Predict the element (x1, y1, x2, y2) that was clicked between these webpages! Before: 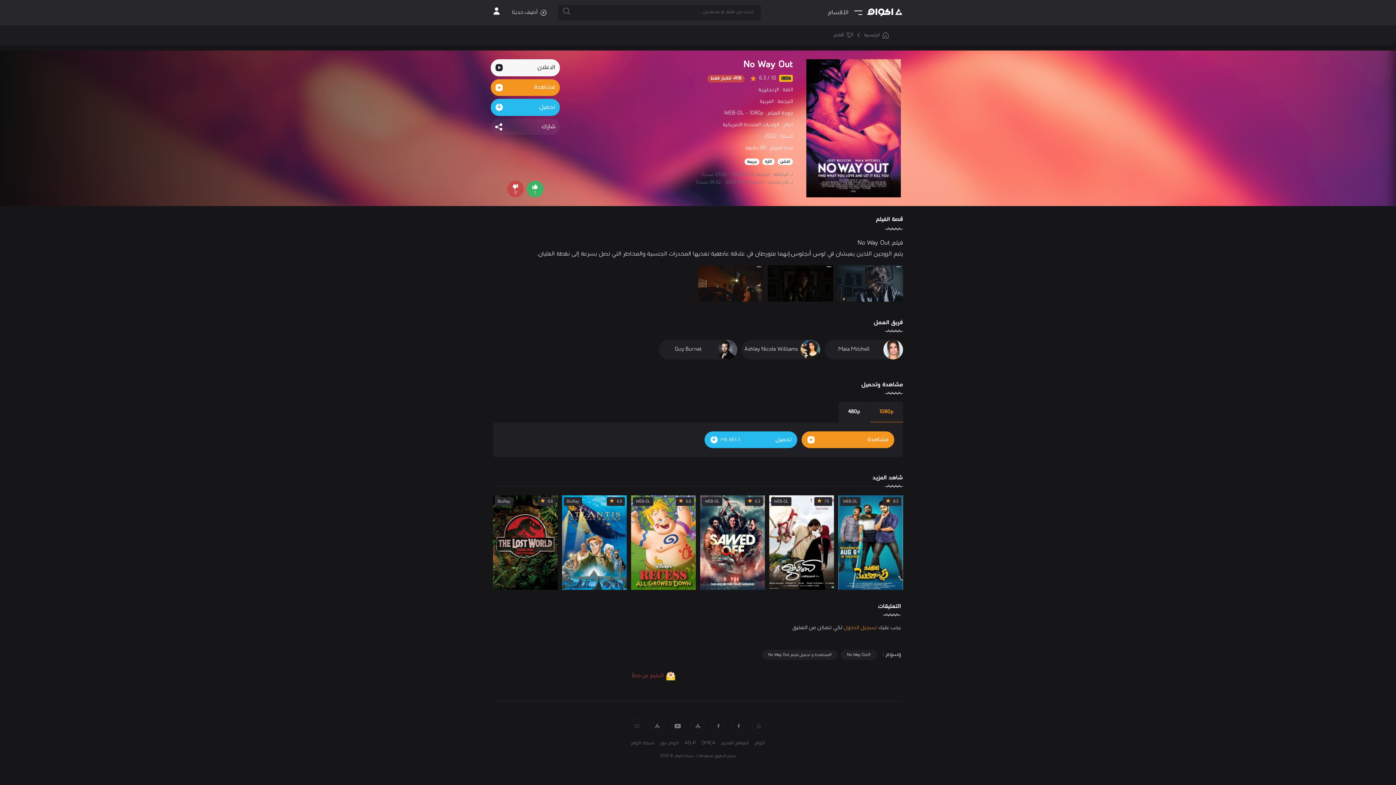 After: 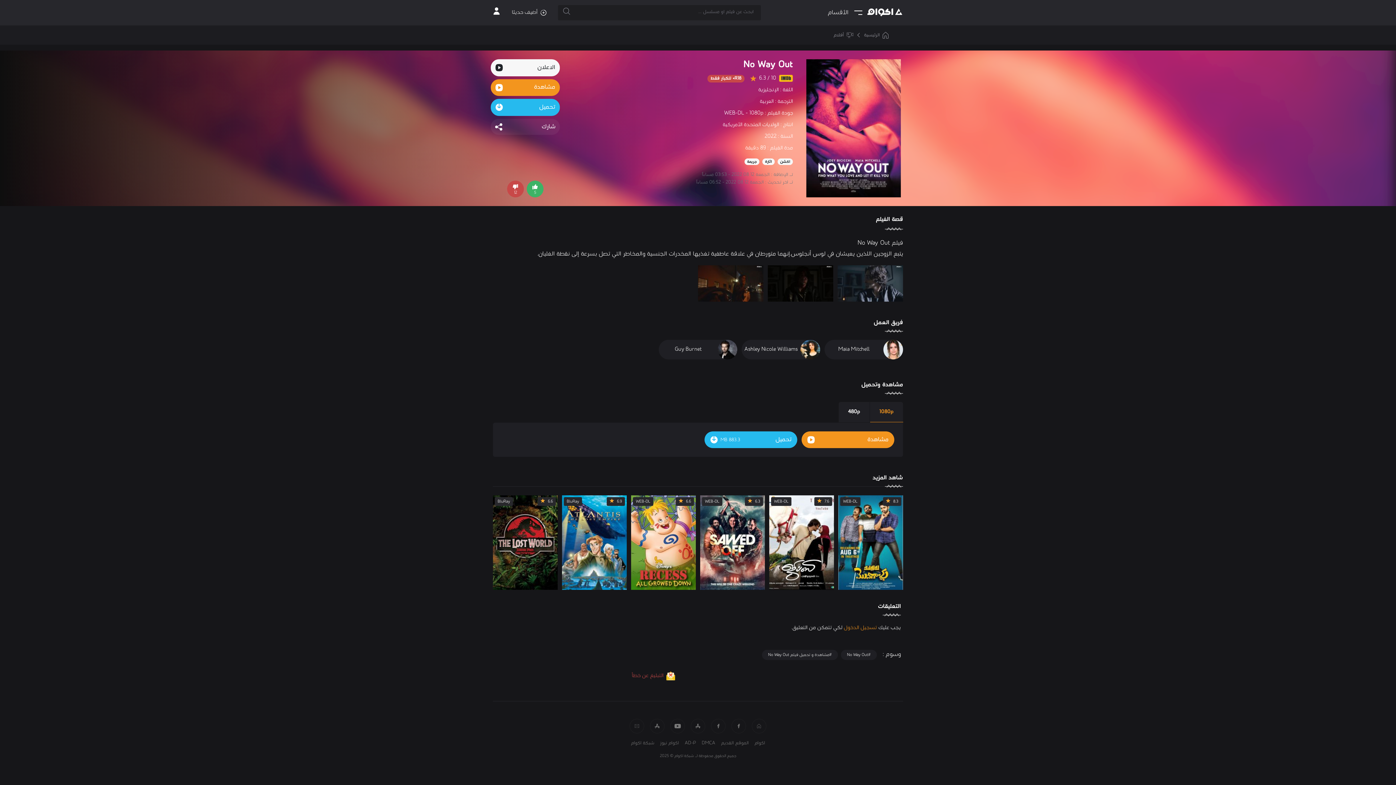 Action: bbox: (870, 402, 903, 422) label: 1080p